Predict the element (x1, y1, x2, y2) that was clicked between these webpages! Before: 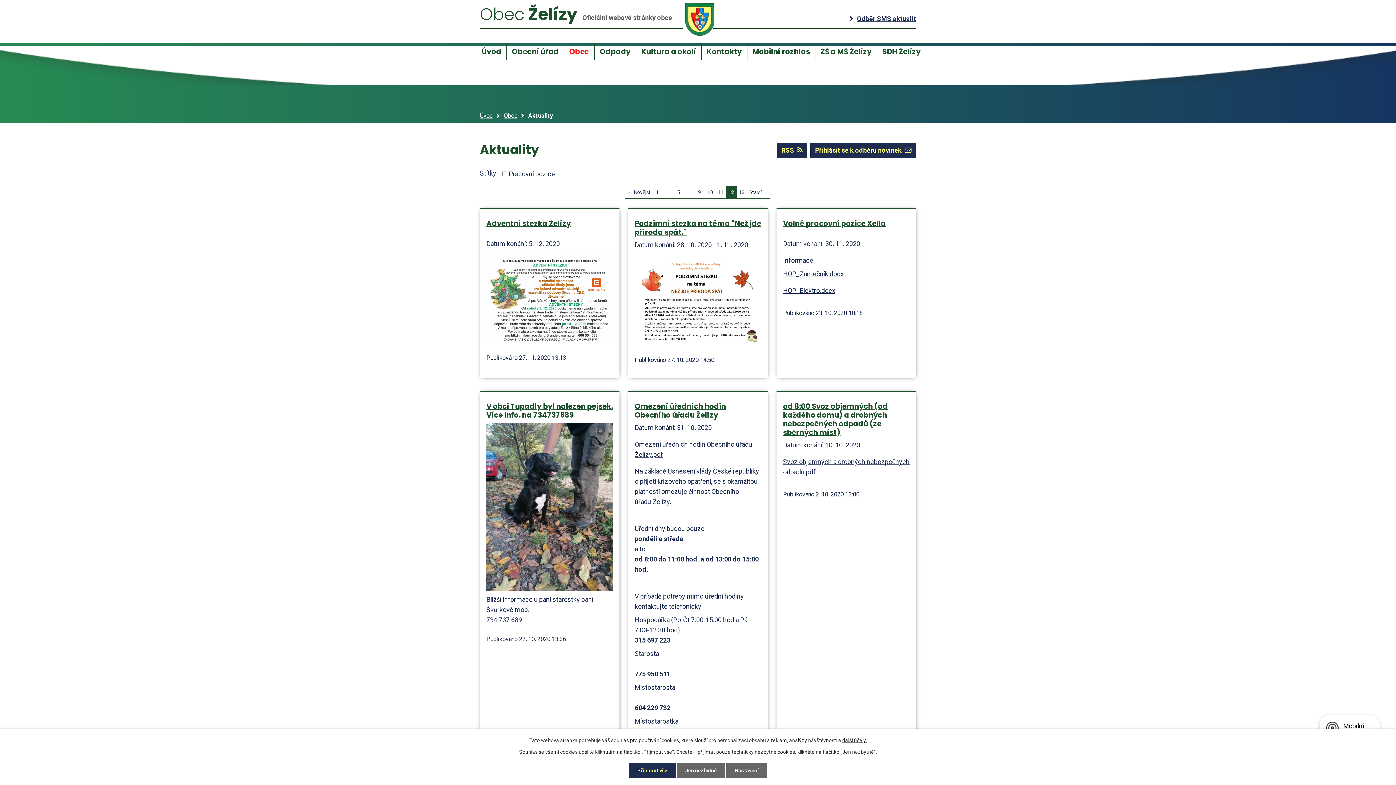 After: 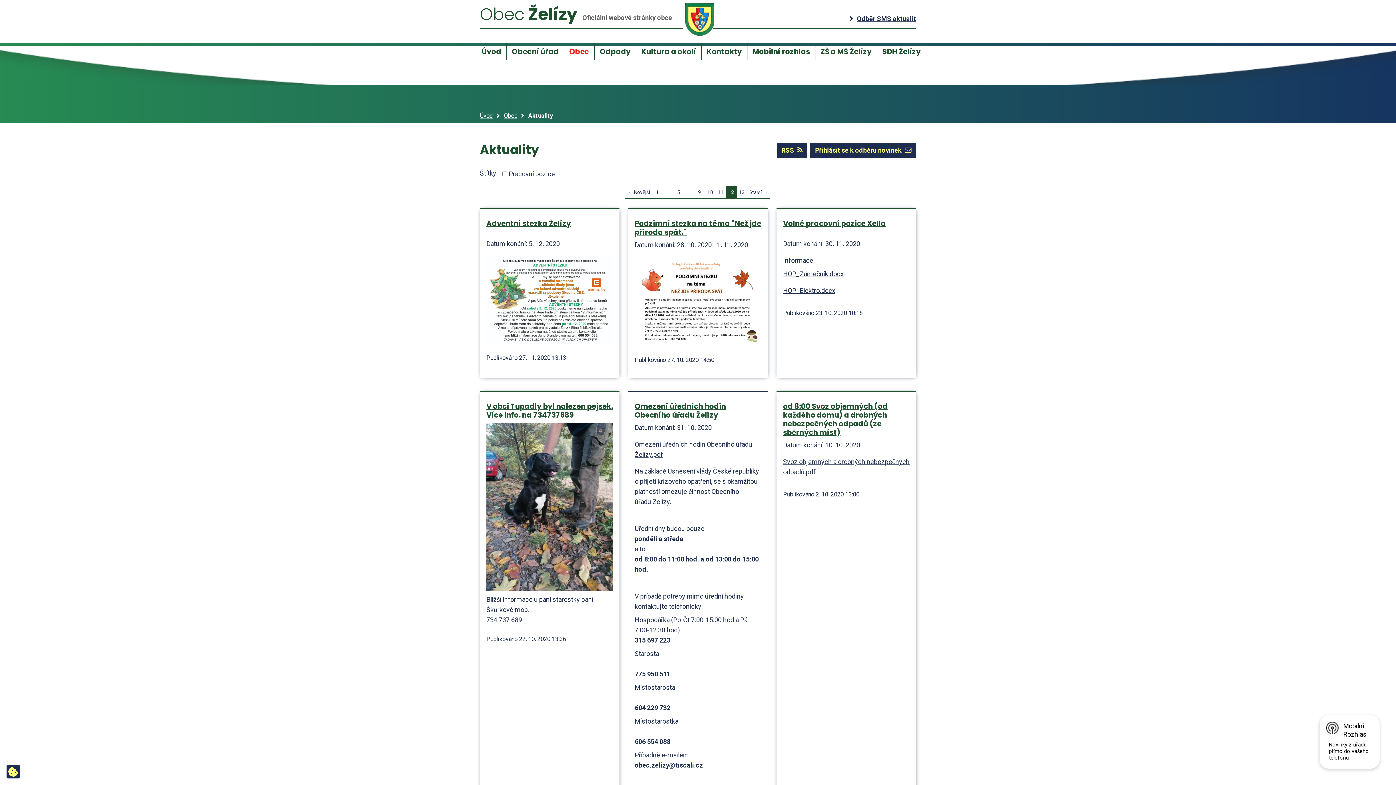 Action: bbox: (629, 763, 676, 778) label: Přijmout vše